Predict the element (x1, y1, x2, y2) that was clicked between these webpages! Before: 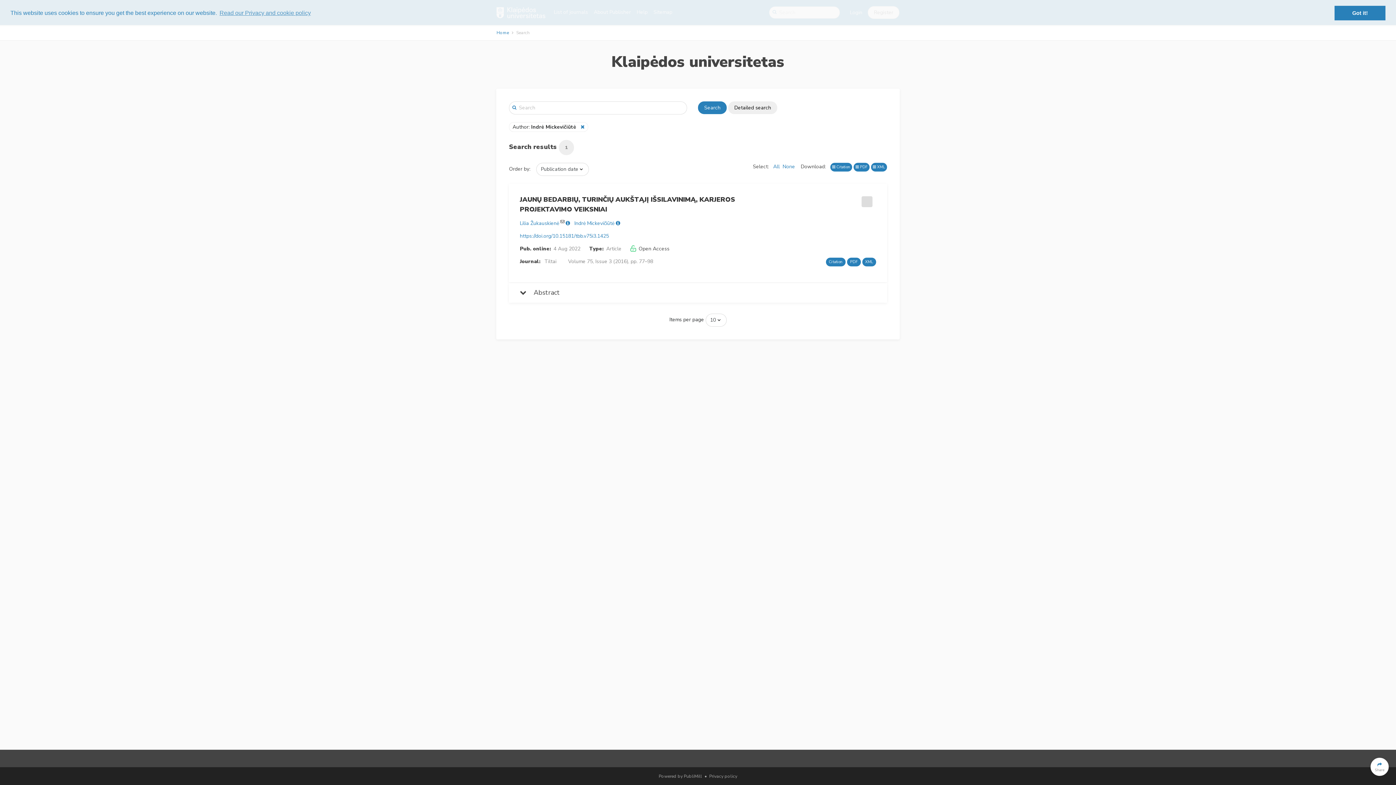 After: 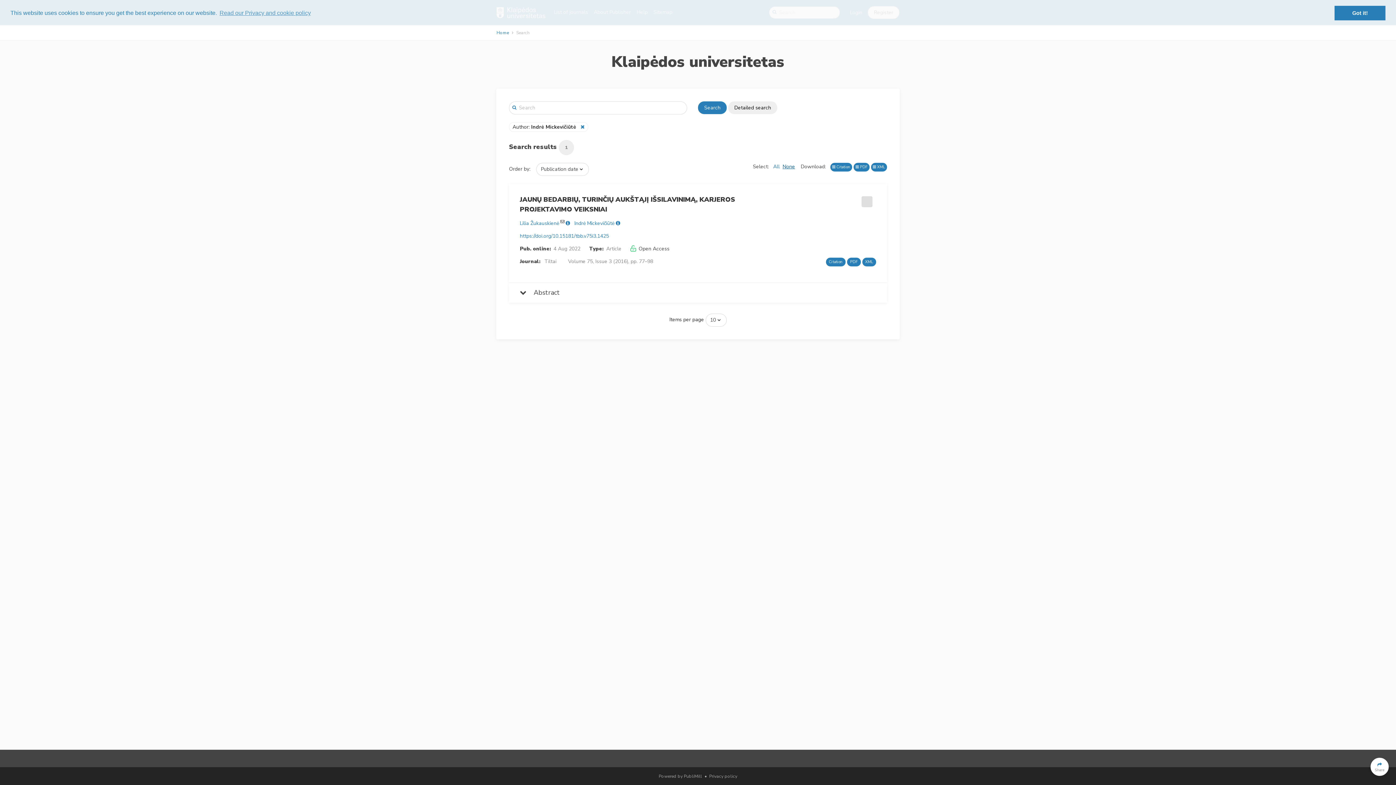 Action: bbox: (782, 163, 795, 170) label: None